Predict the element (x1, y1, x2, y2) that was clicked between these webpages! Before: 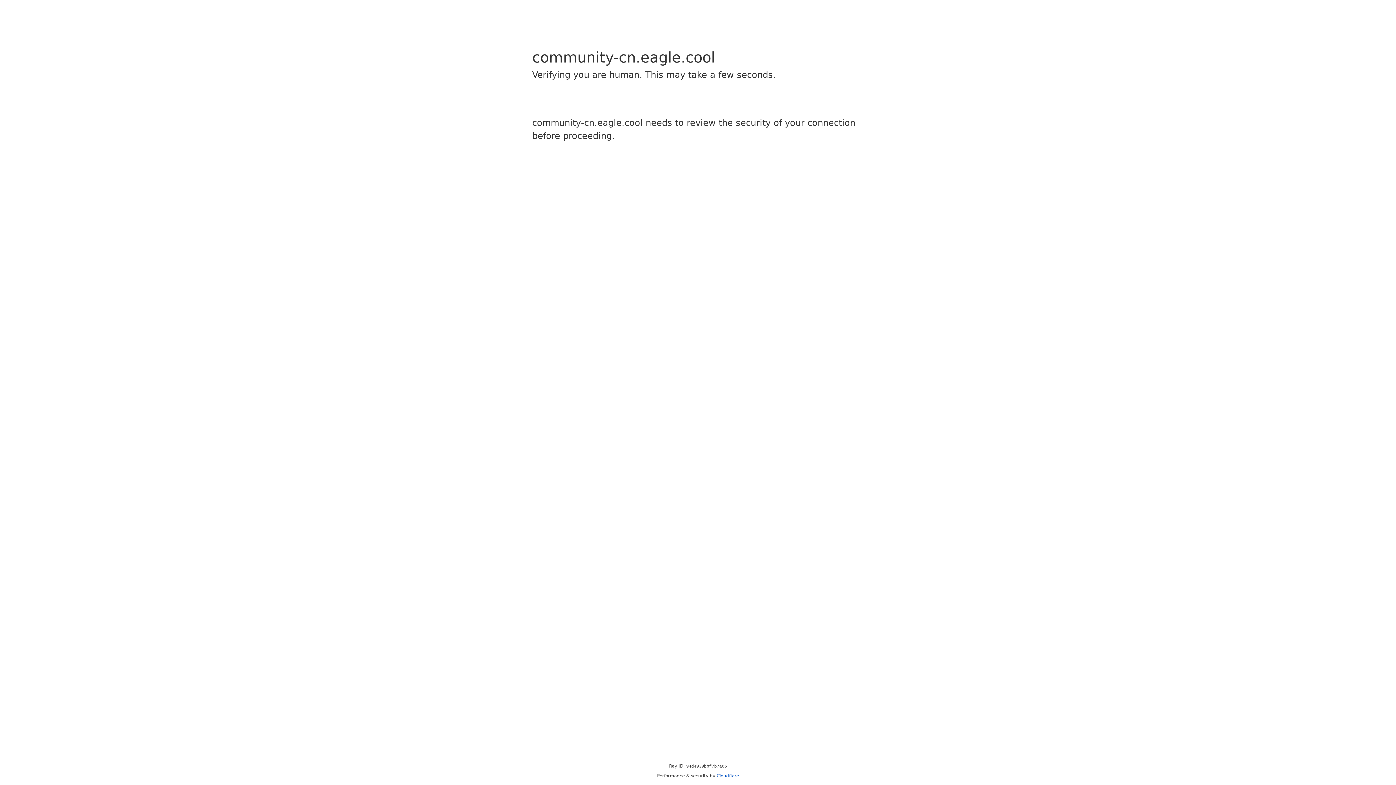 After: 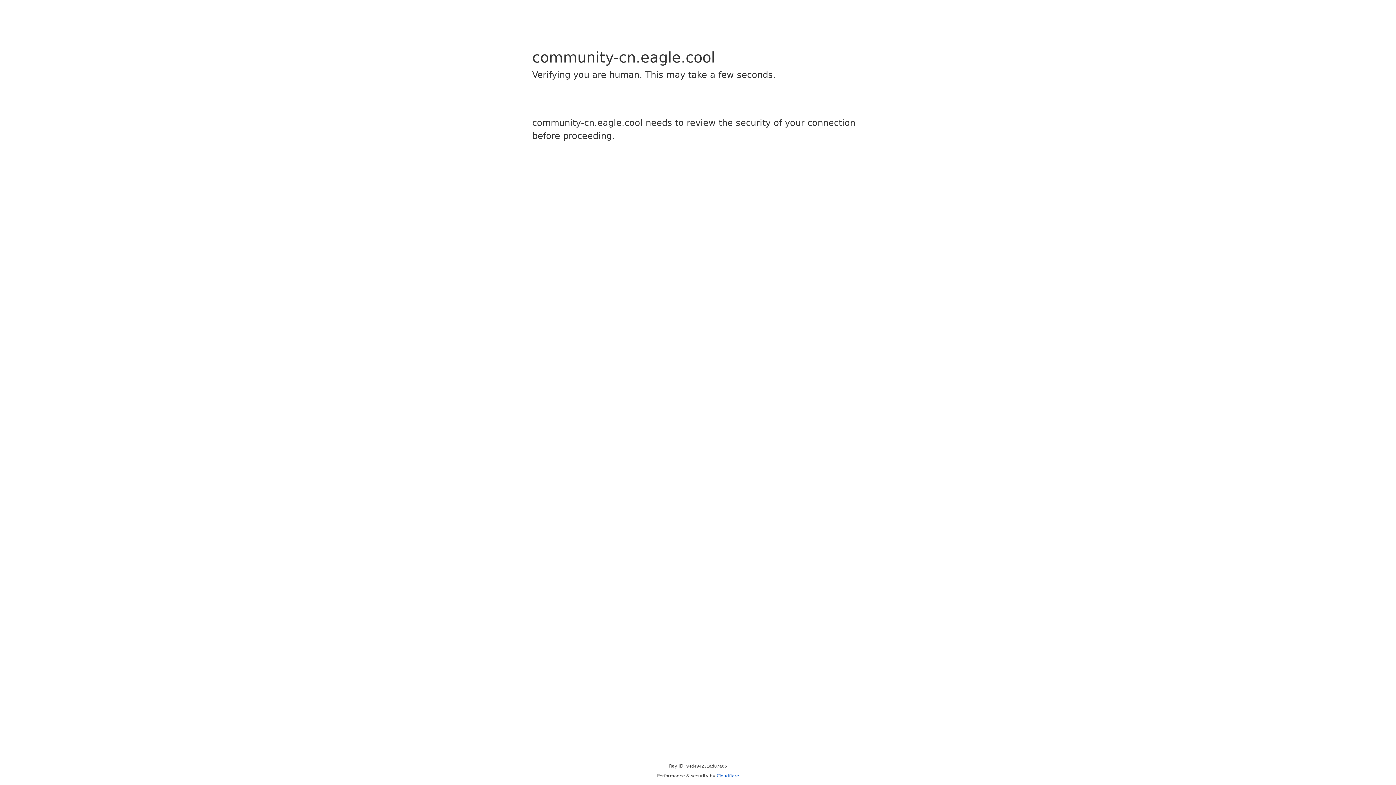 Action: bbox: (716, 773, 739, 778) label: Cloudflare